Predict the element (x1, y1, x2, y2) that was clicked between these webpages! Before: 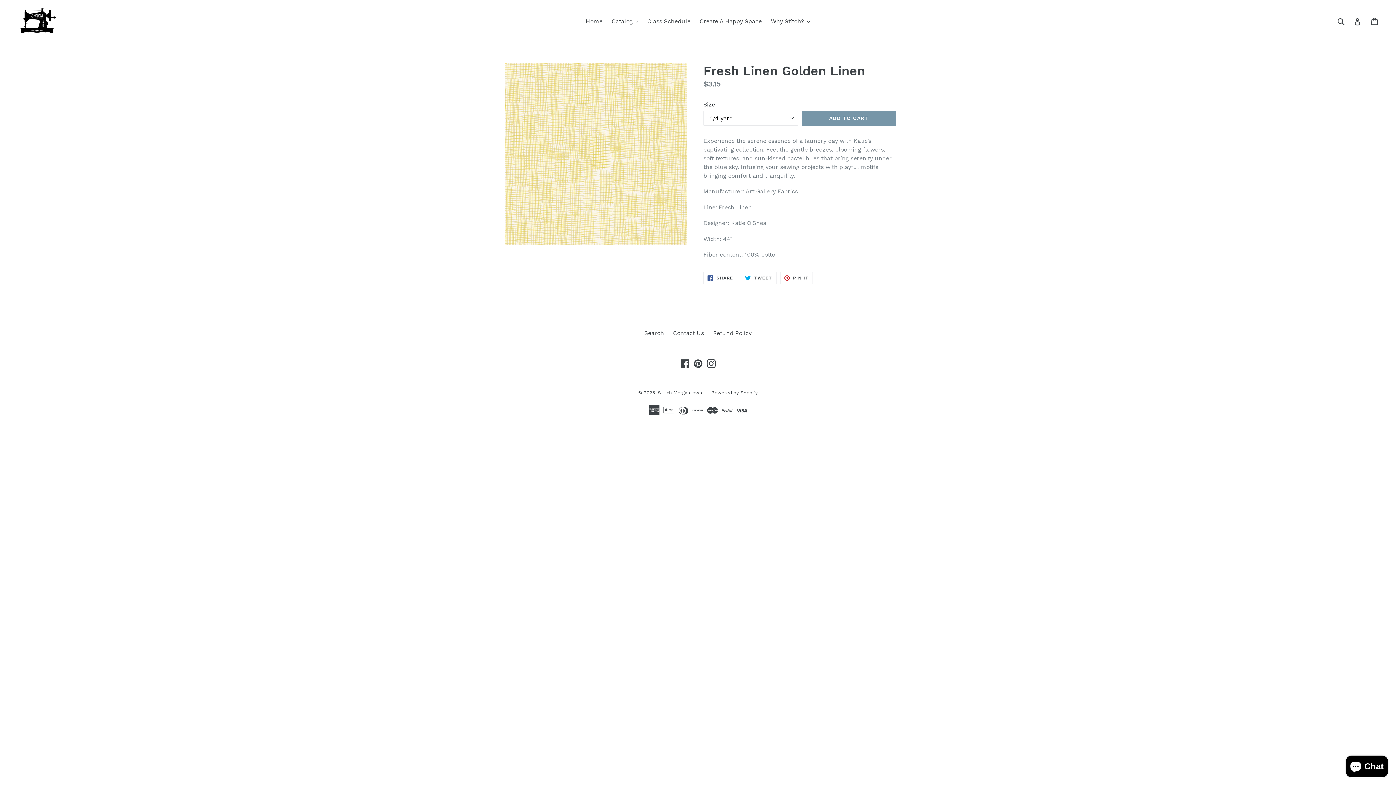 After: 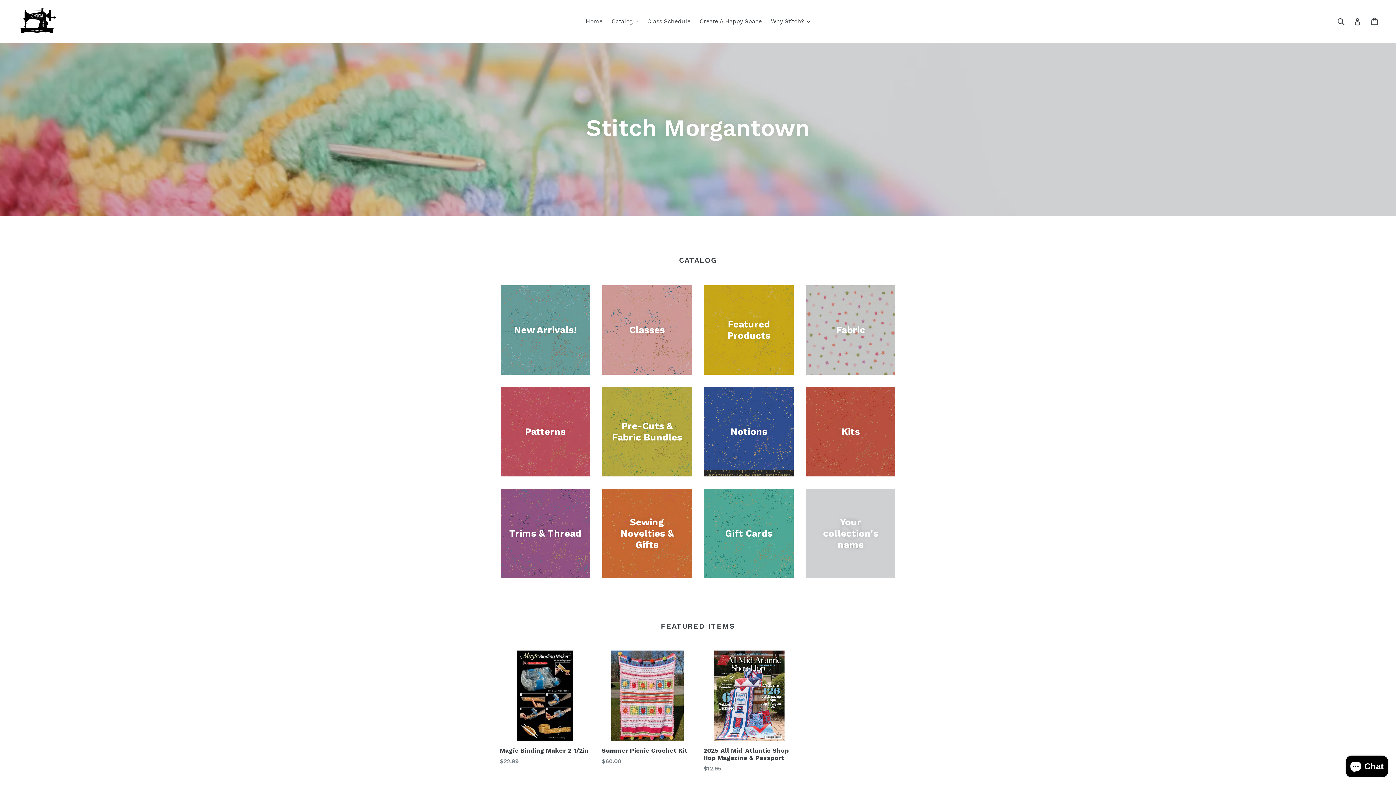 Action: bbox: (20, 5, 56, 37)